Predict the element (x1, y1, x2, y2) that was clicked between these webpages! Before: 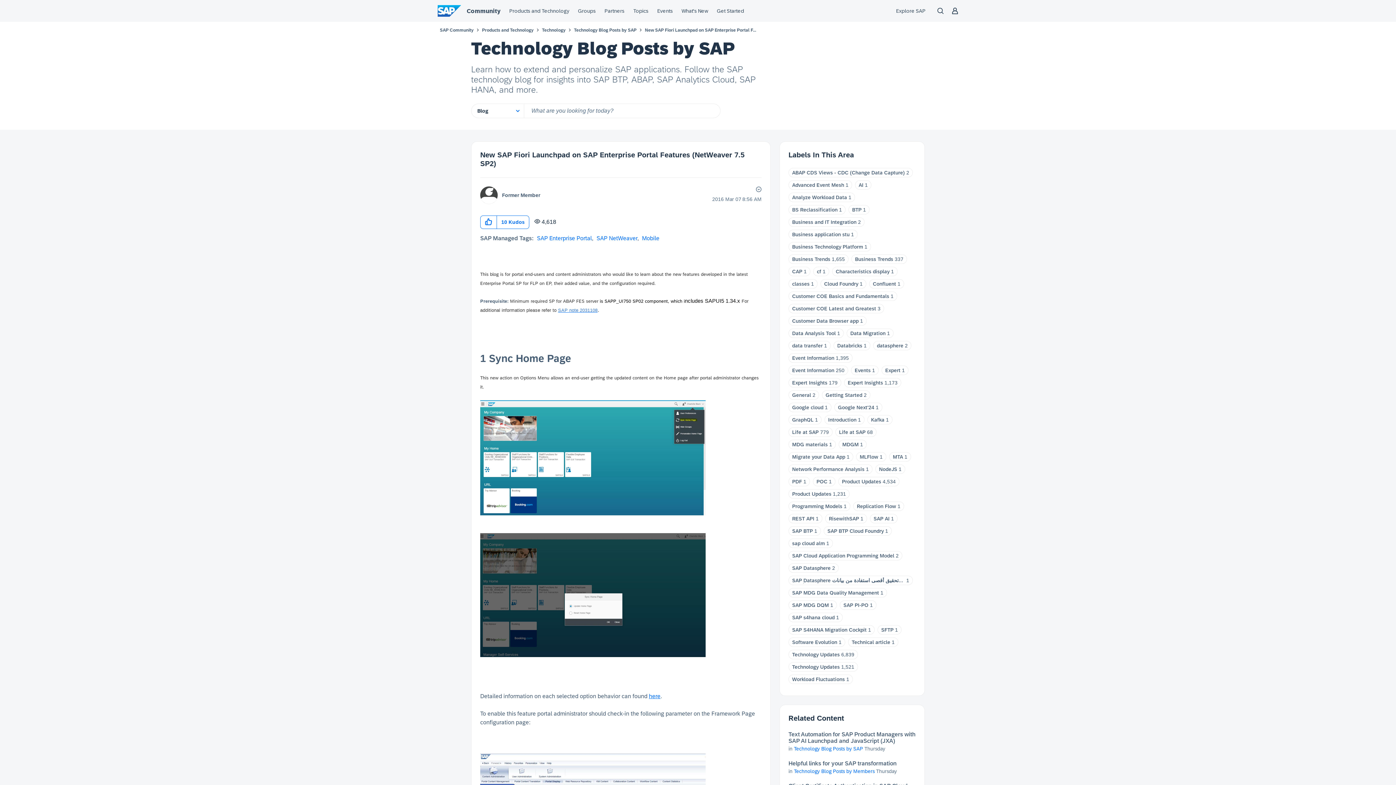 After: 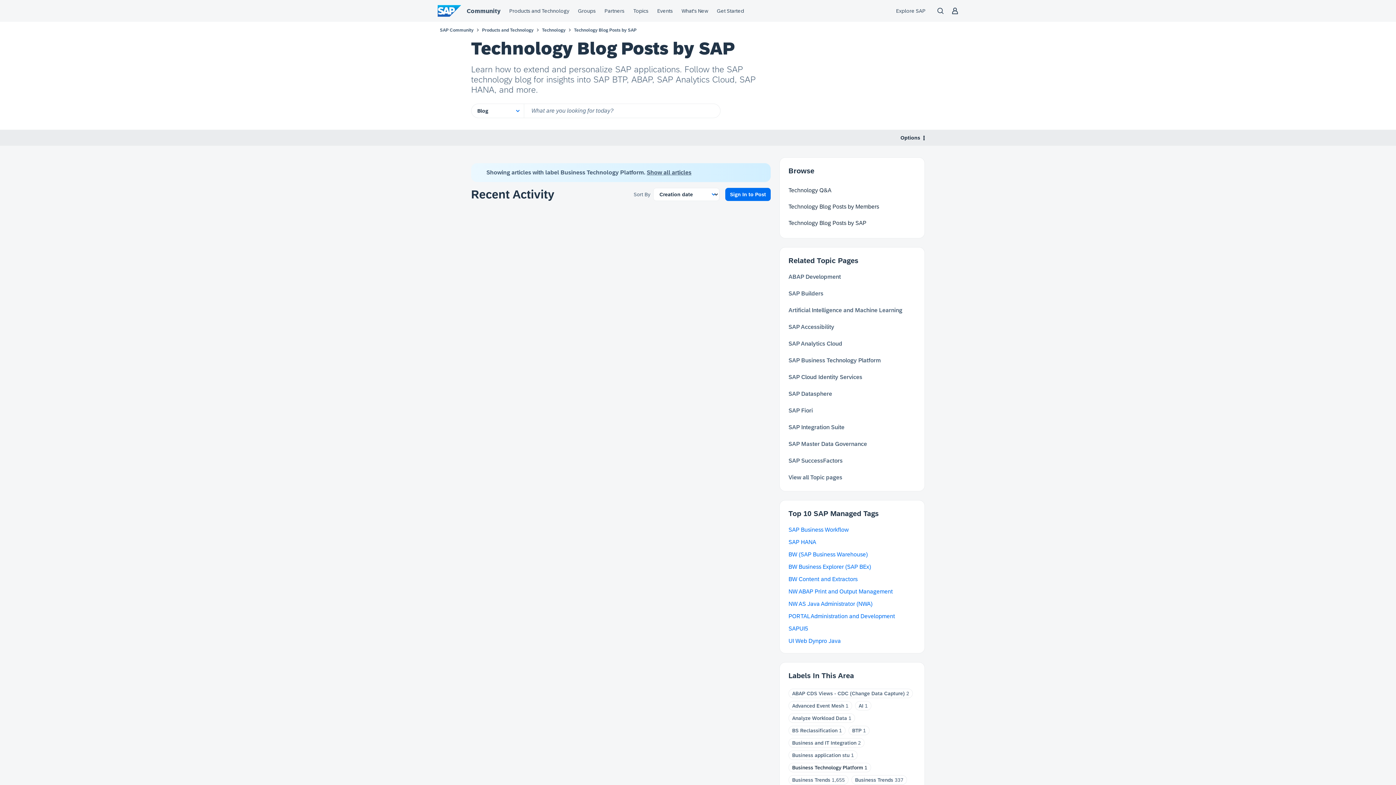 Action: bbox: (792, 244, 863, 249) label: Business Technology Platform